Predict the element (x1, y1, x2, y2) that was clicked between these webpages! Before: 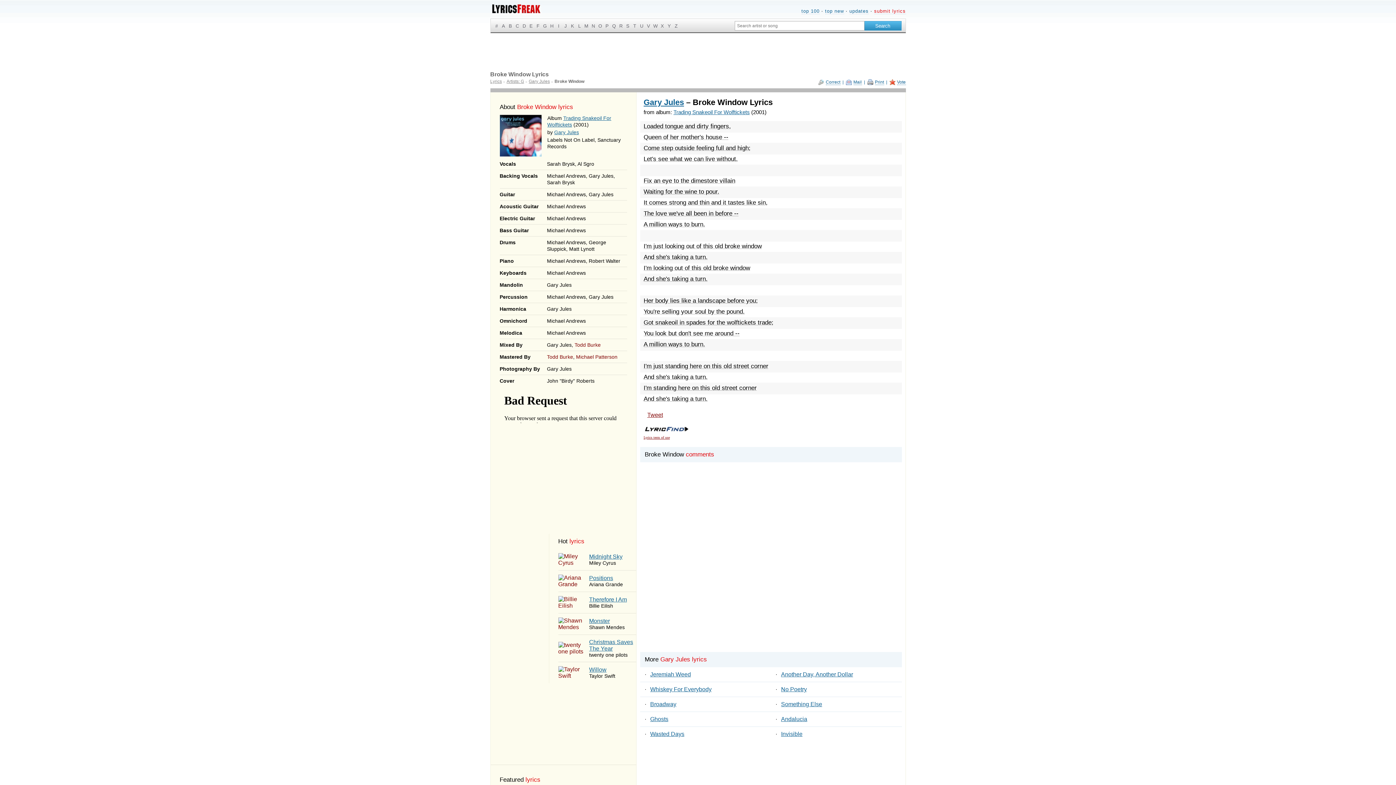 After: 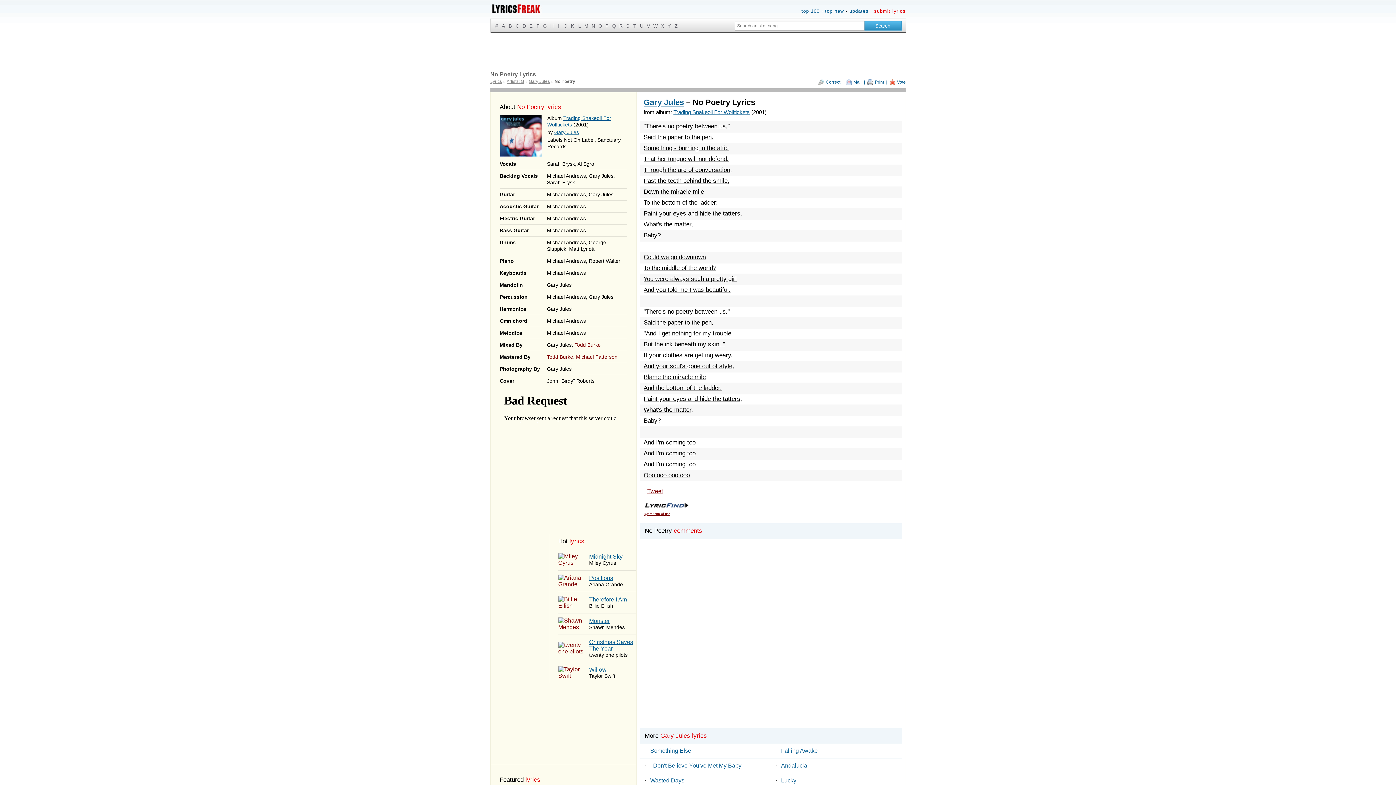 Action: bbox: (775, 682, 902, 697) label: ·No Poetry